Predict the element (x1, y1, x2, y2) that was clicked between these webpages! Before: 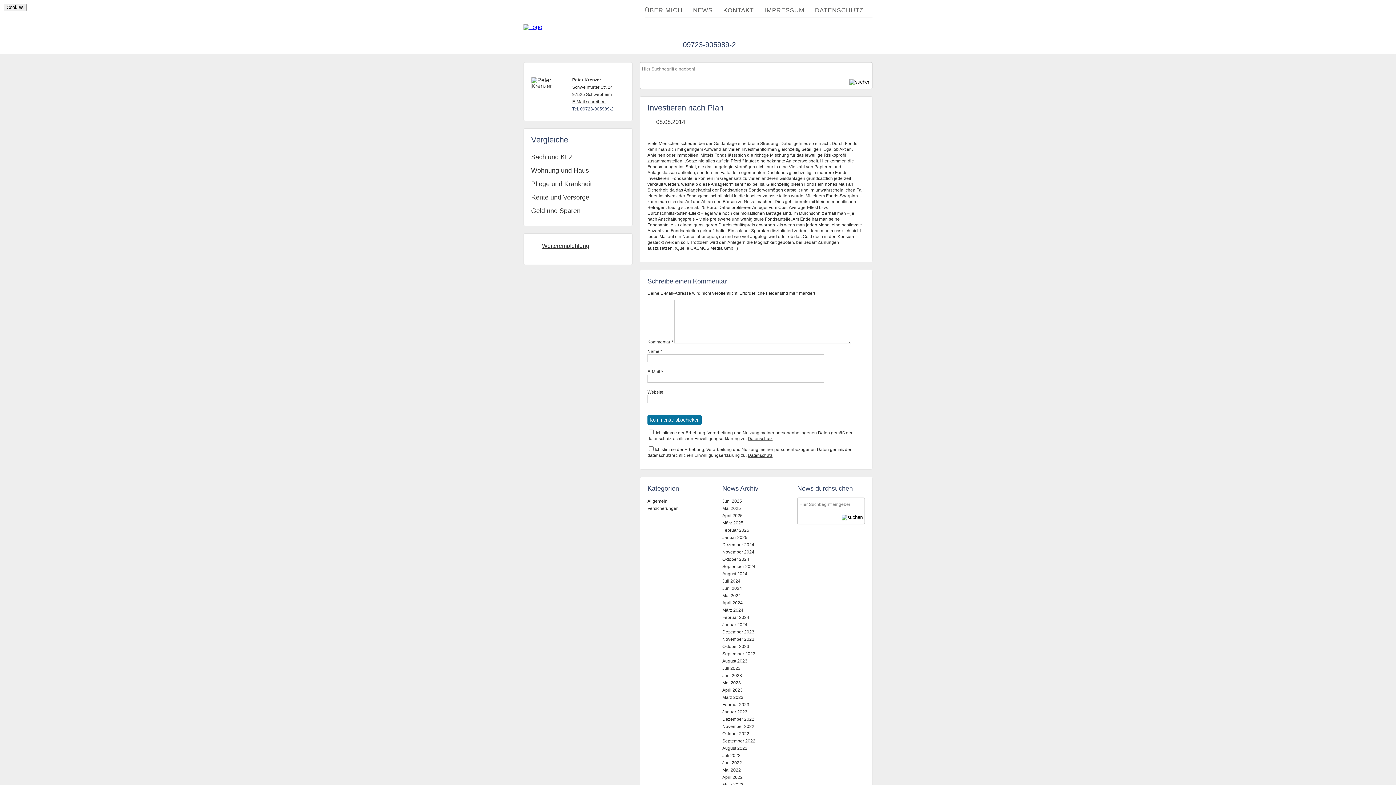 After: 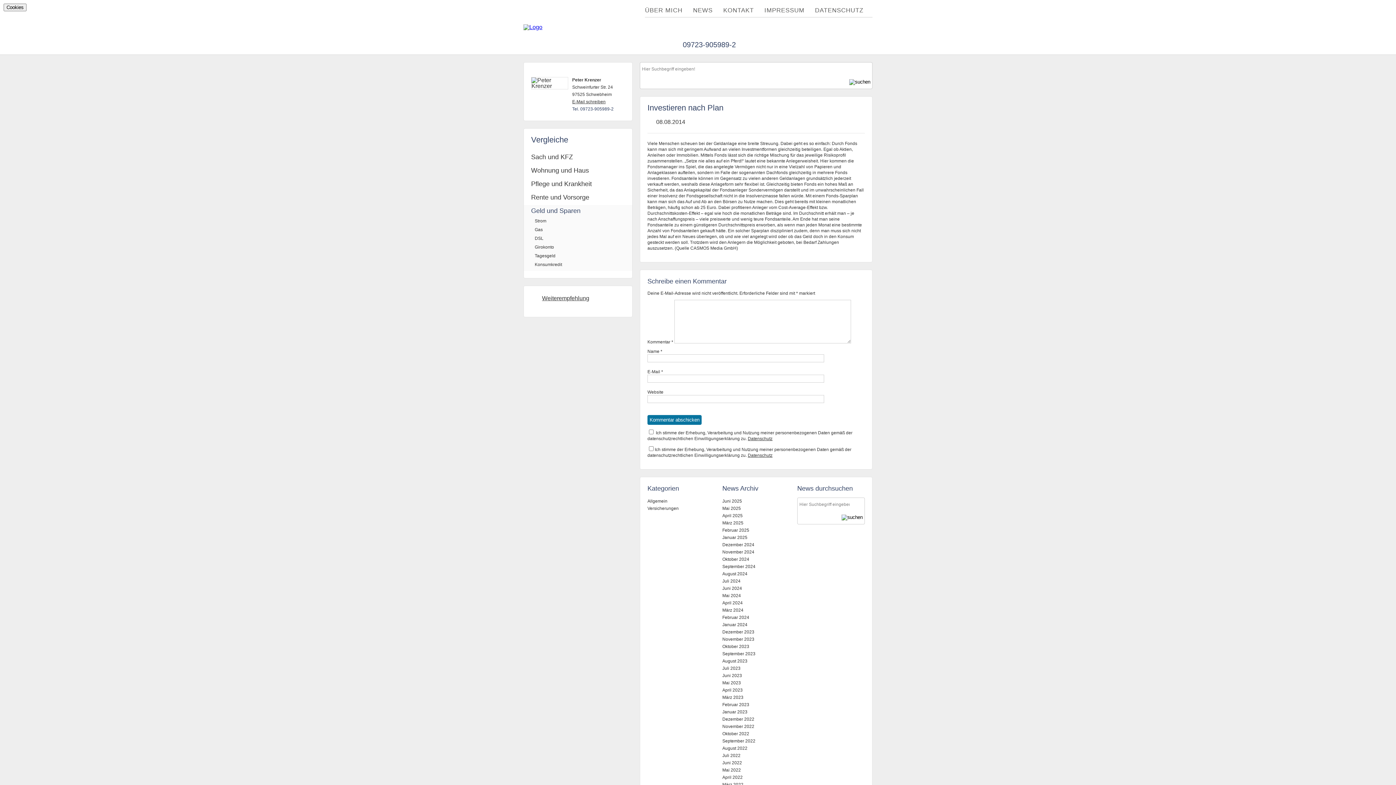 Action: label: Geld und Sparen bbox: (531, 205, 625, 216)